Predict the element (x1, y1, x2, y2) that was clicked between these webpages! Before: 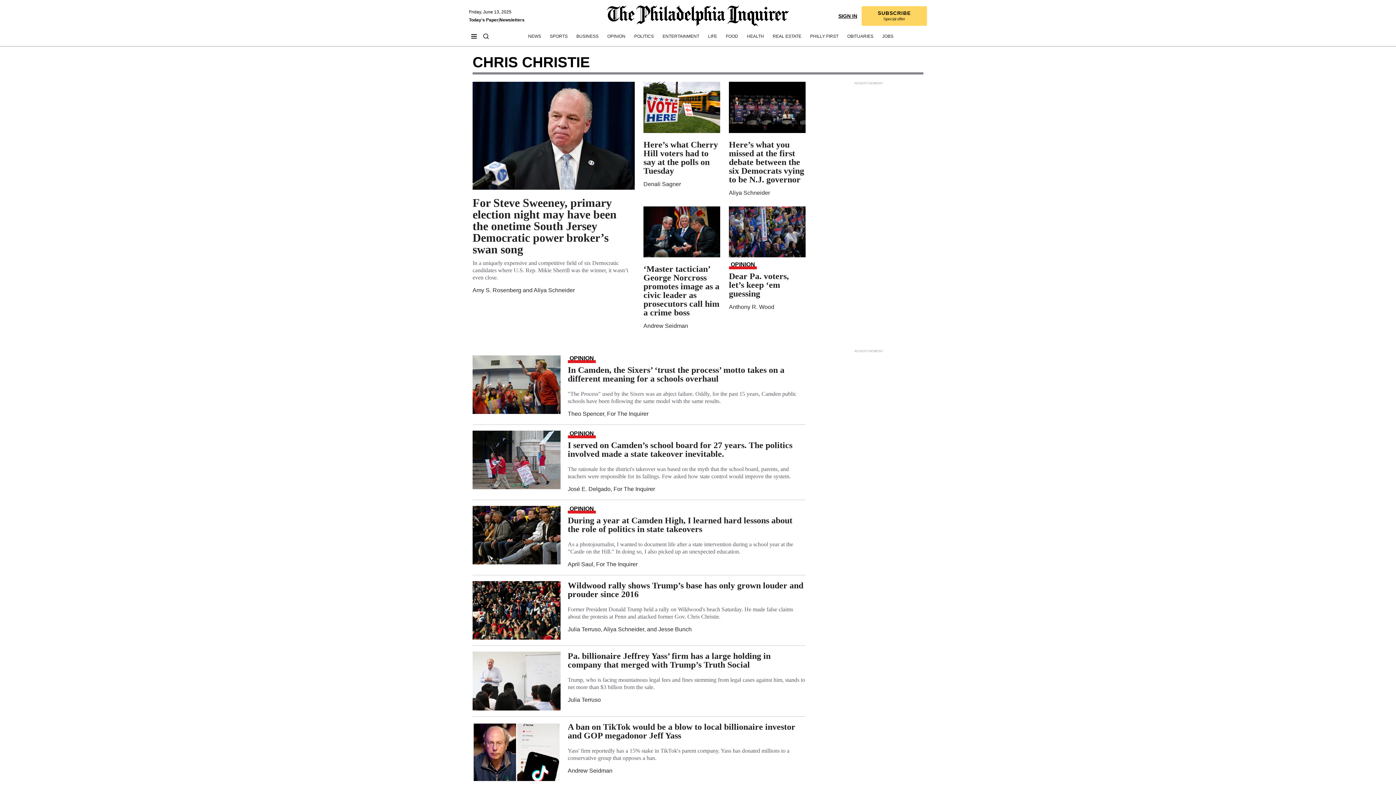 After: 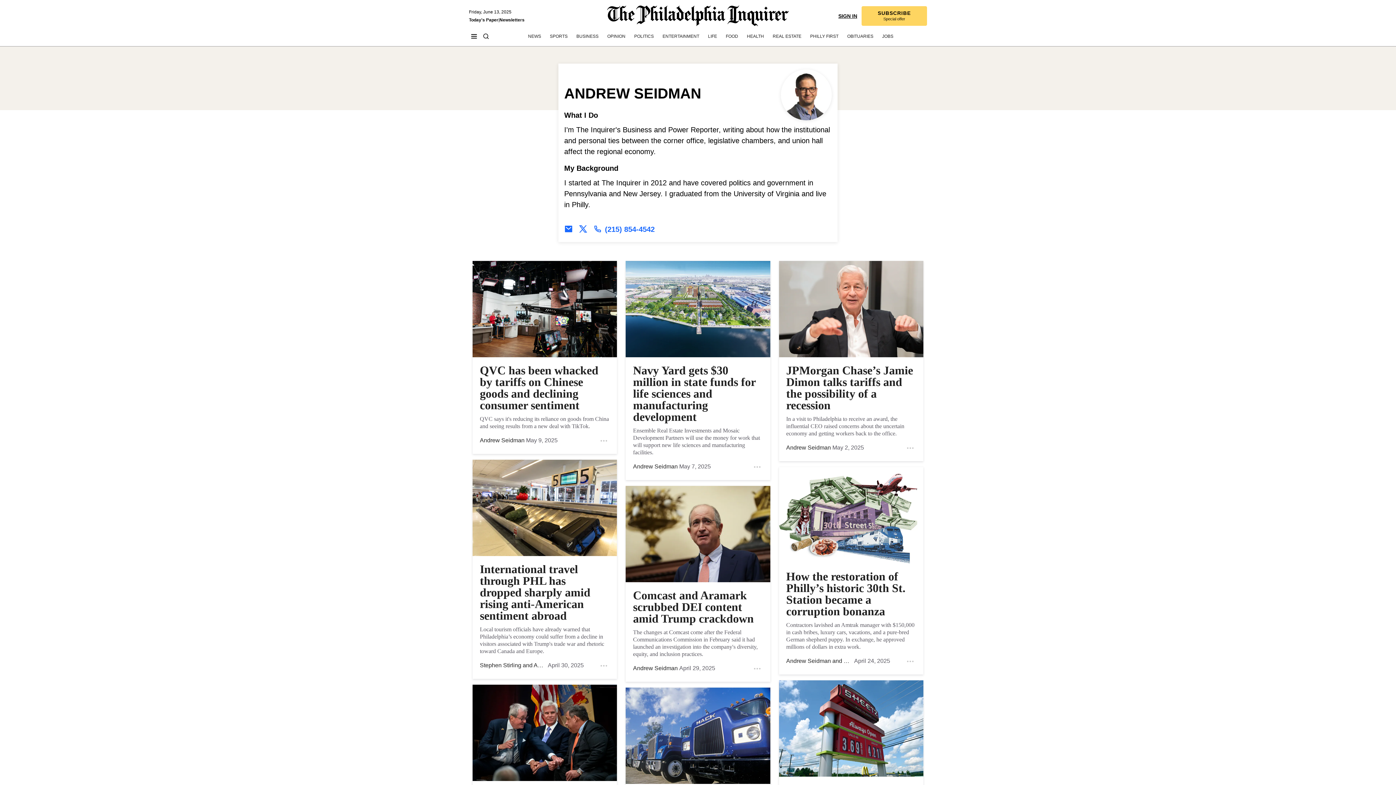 Action: bbox: (643, 323, 688, 329) label: Andrew Seidman